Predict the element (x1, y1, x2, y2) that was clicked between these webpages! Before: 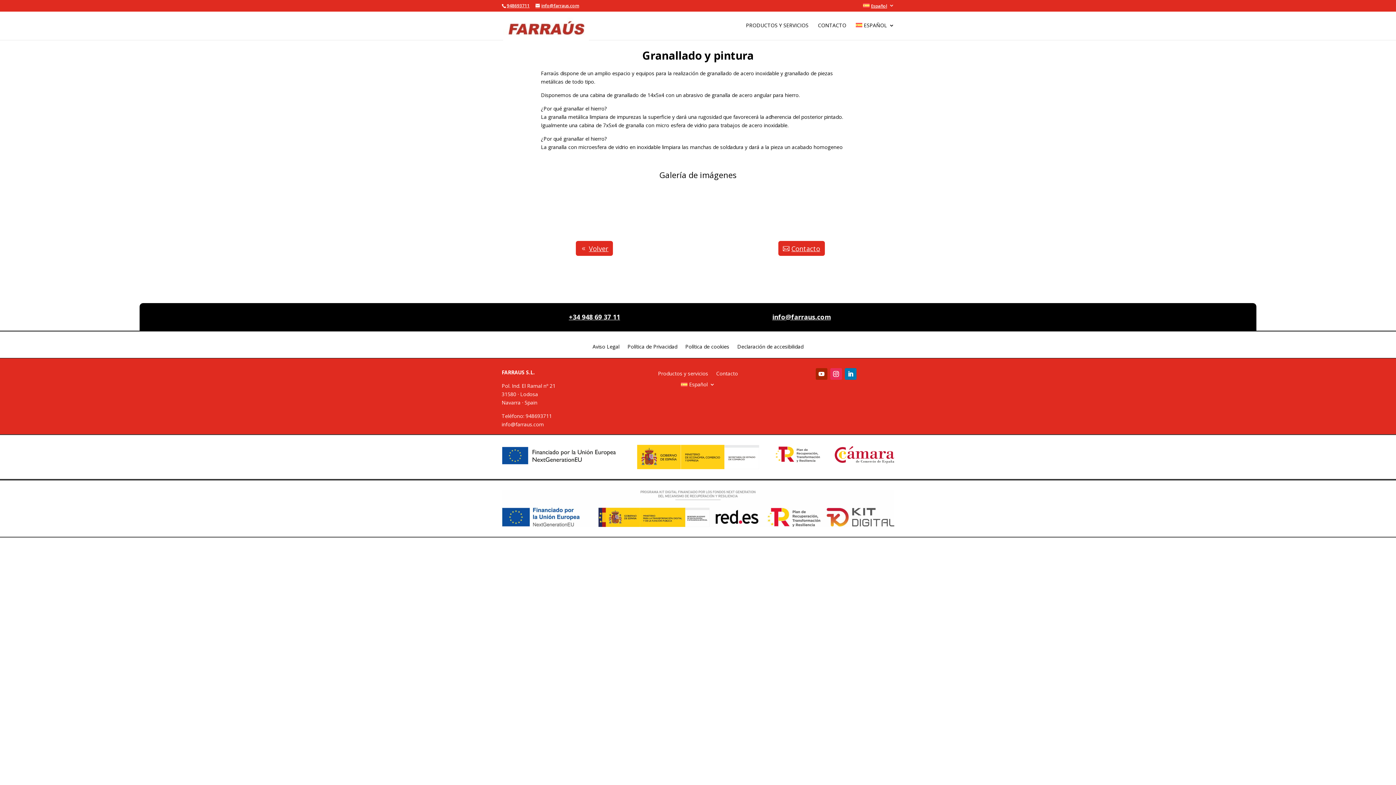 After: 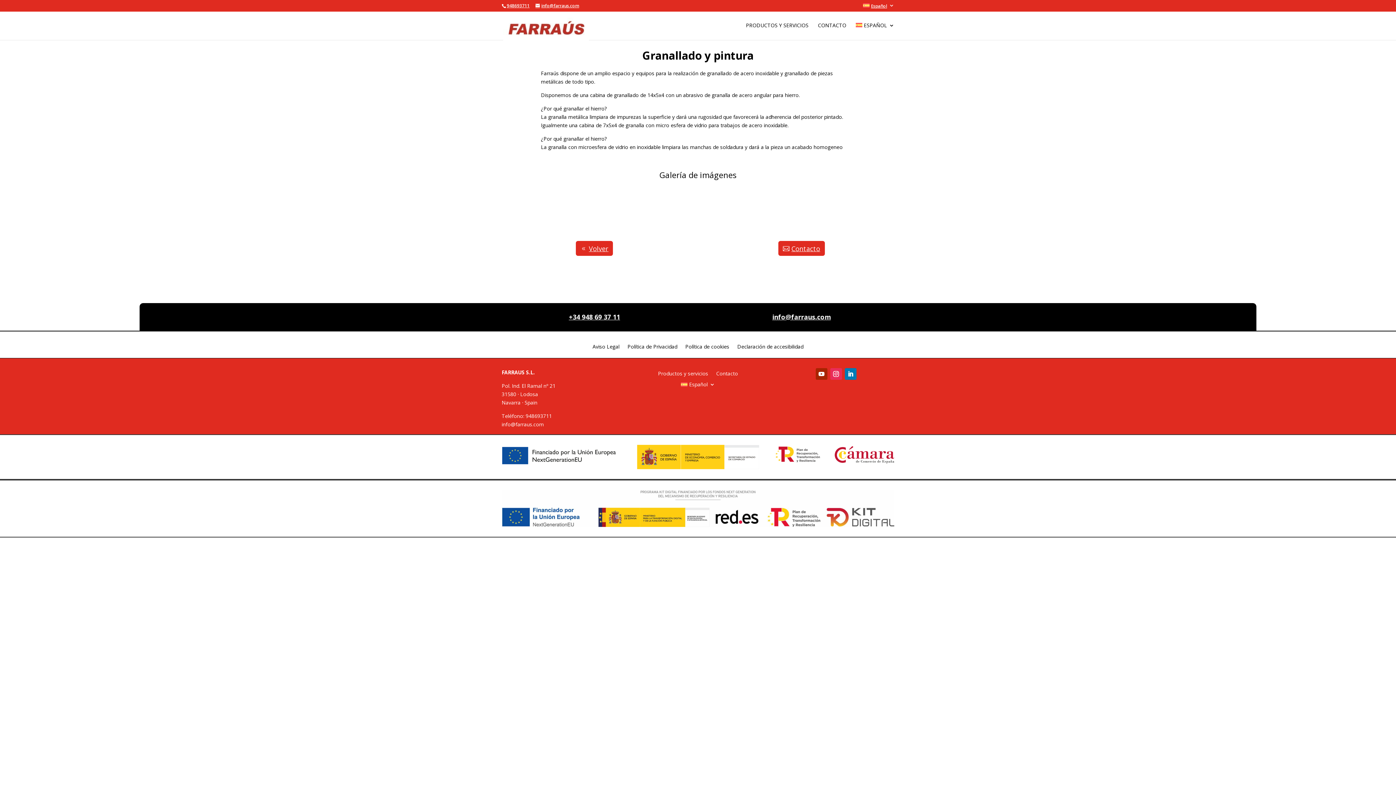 Action: label: Español bbox: (863, 3, 894, 11)